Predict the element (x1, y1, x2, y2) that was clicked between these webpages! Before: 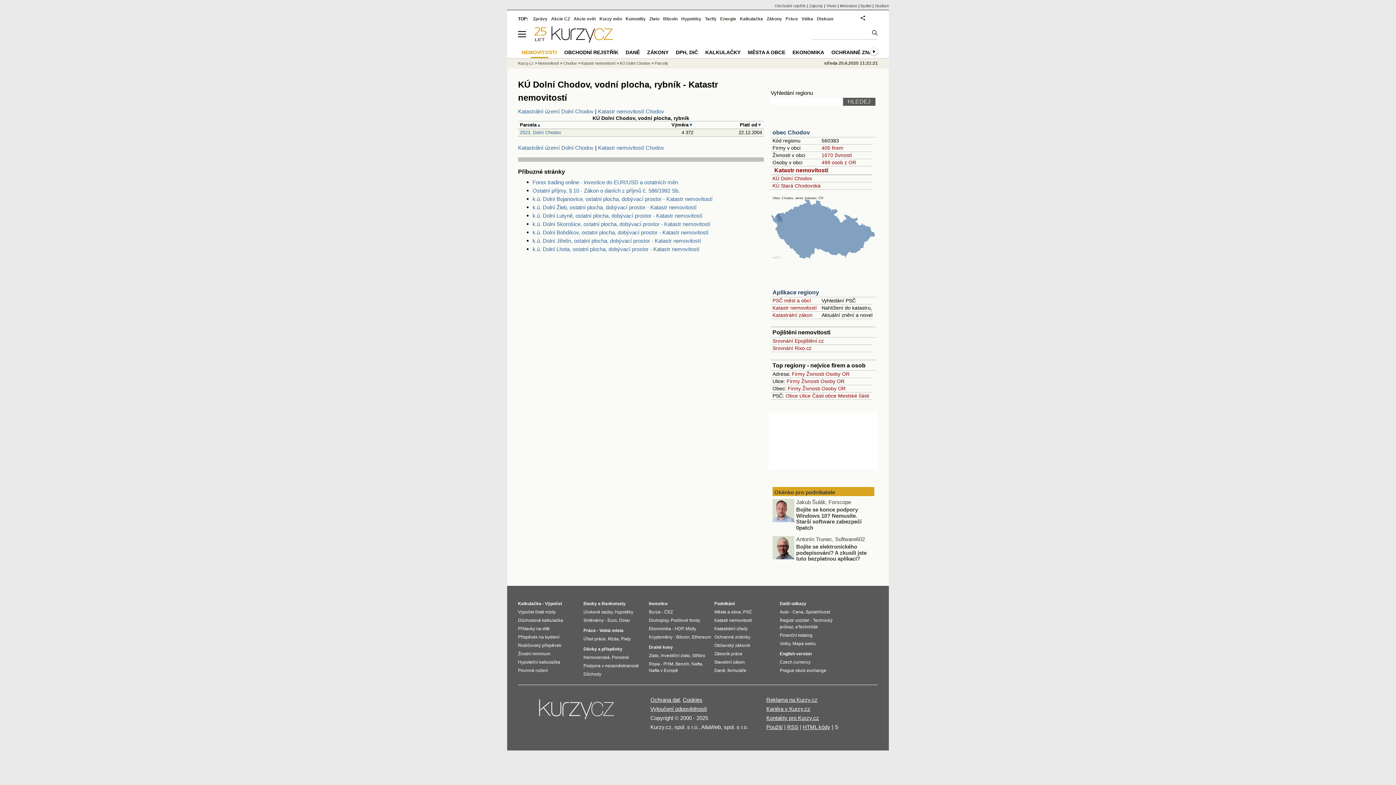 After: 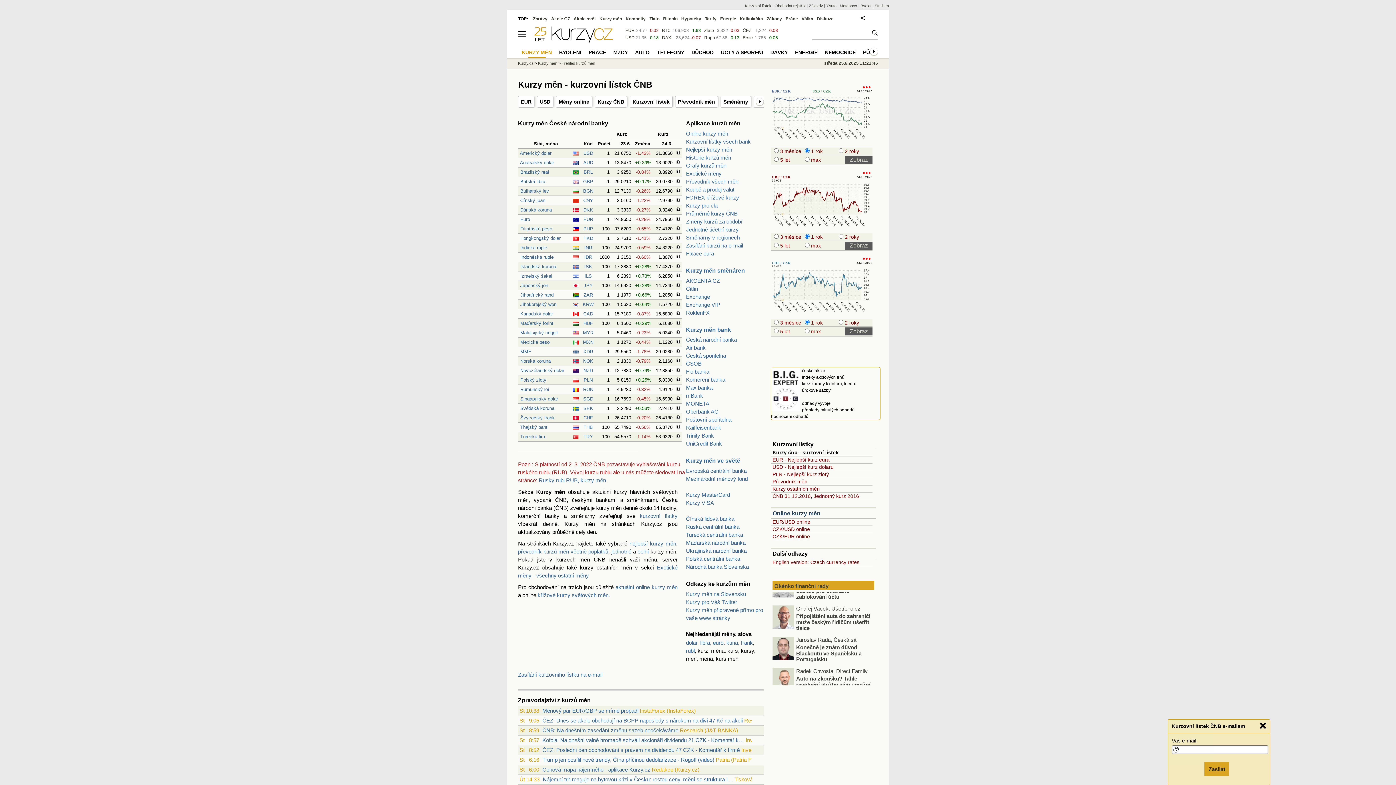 Action: bbox: (599, 16, 622, 21) label: Kurzy měn